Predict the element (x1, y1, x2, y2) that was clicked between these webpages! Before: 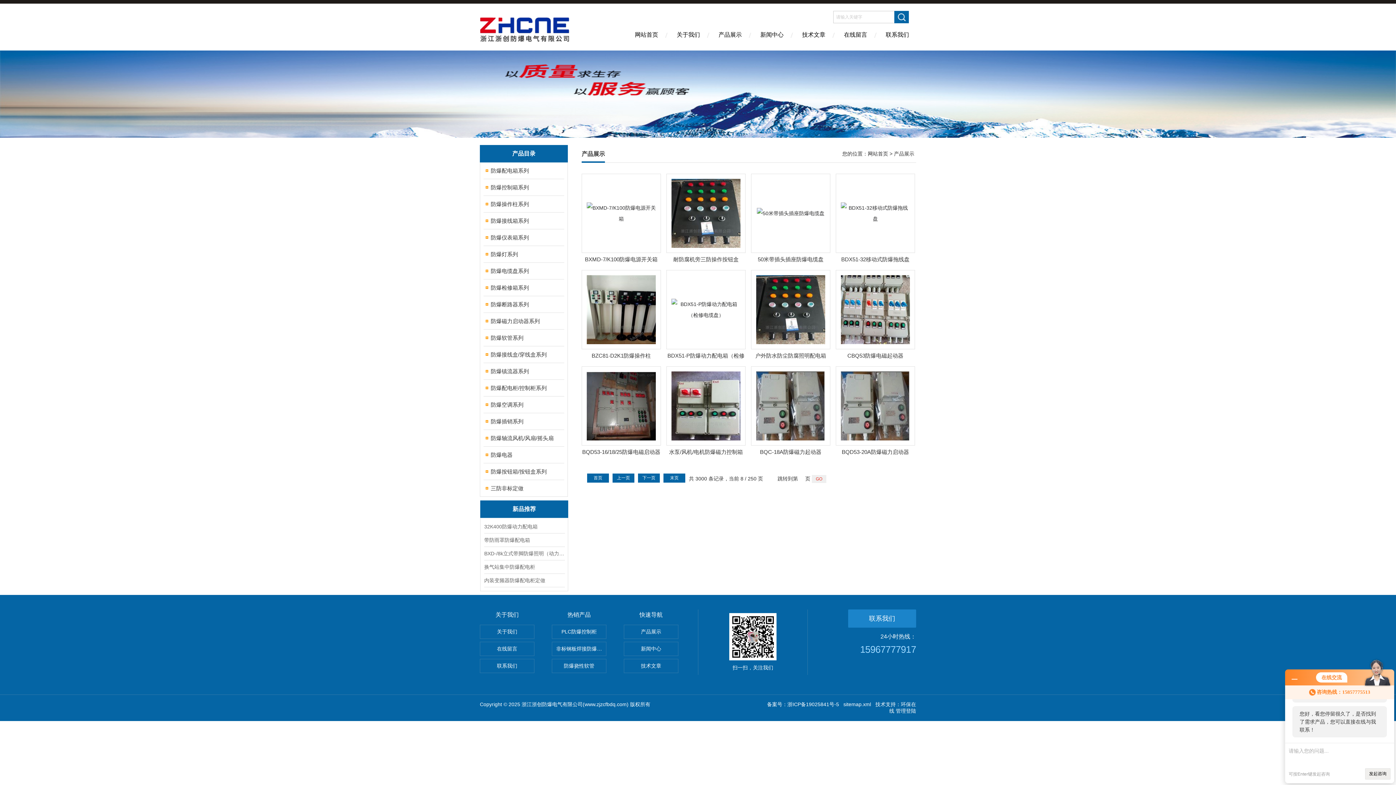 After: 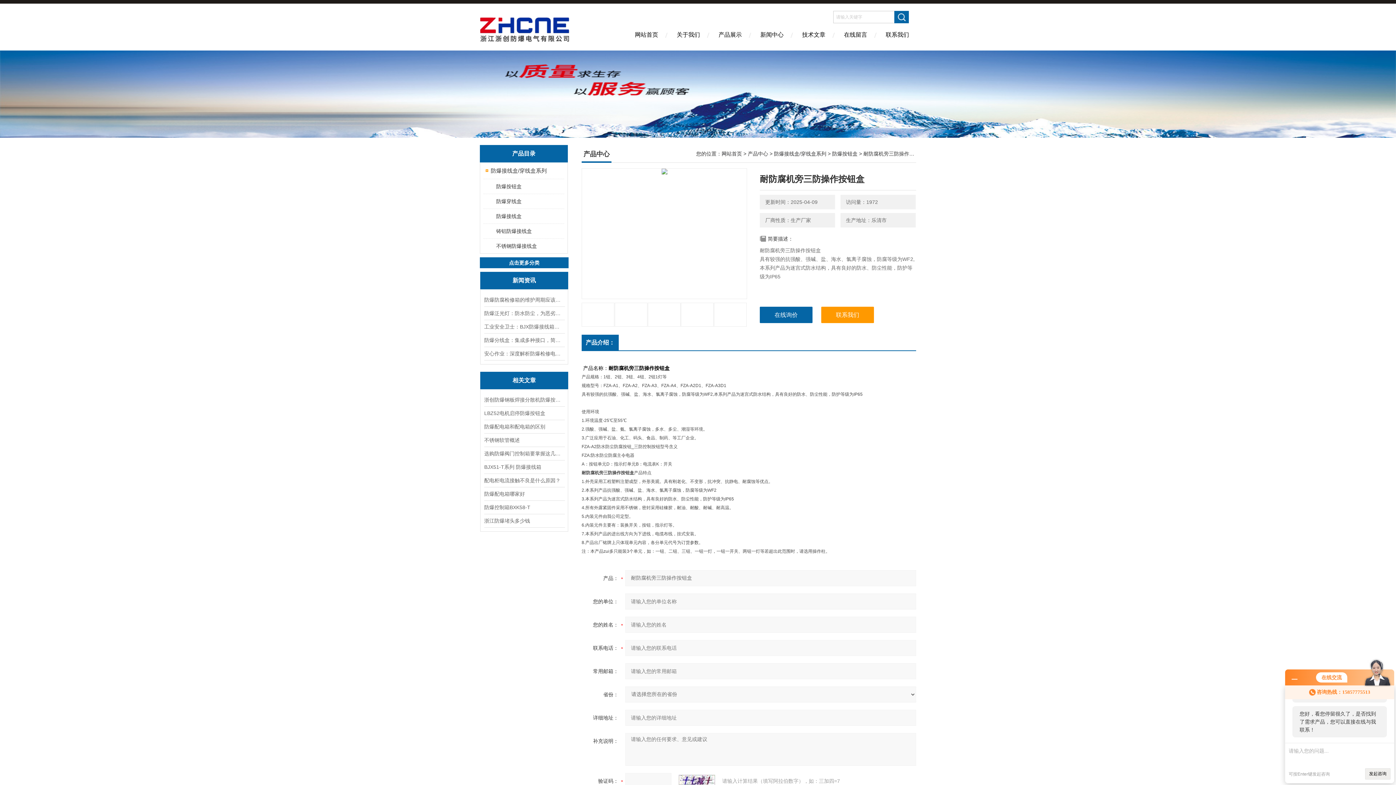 Action: label: 耐防腐机旁三防操作按钮盒 bbox: (673, 256, 738, 262)